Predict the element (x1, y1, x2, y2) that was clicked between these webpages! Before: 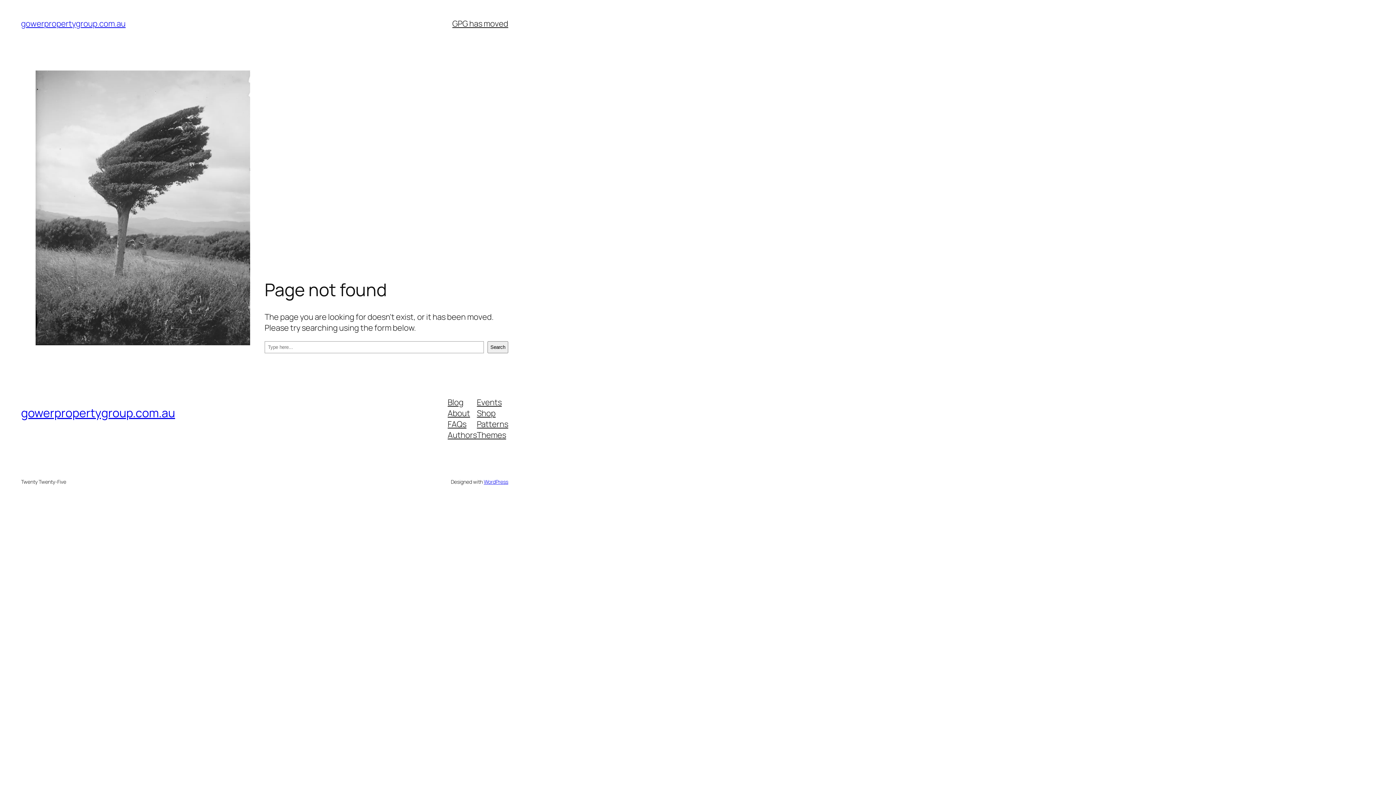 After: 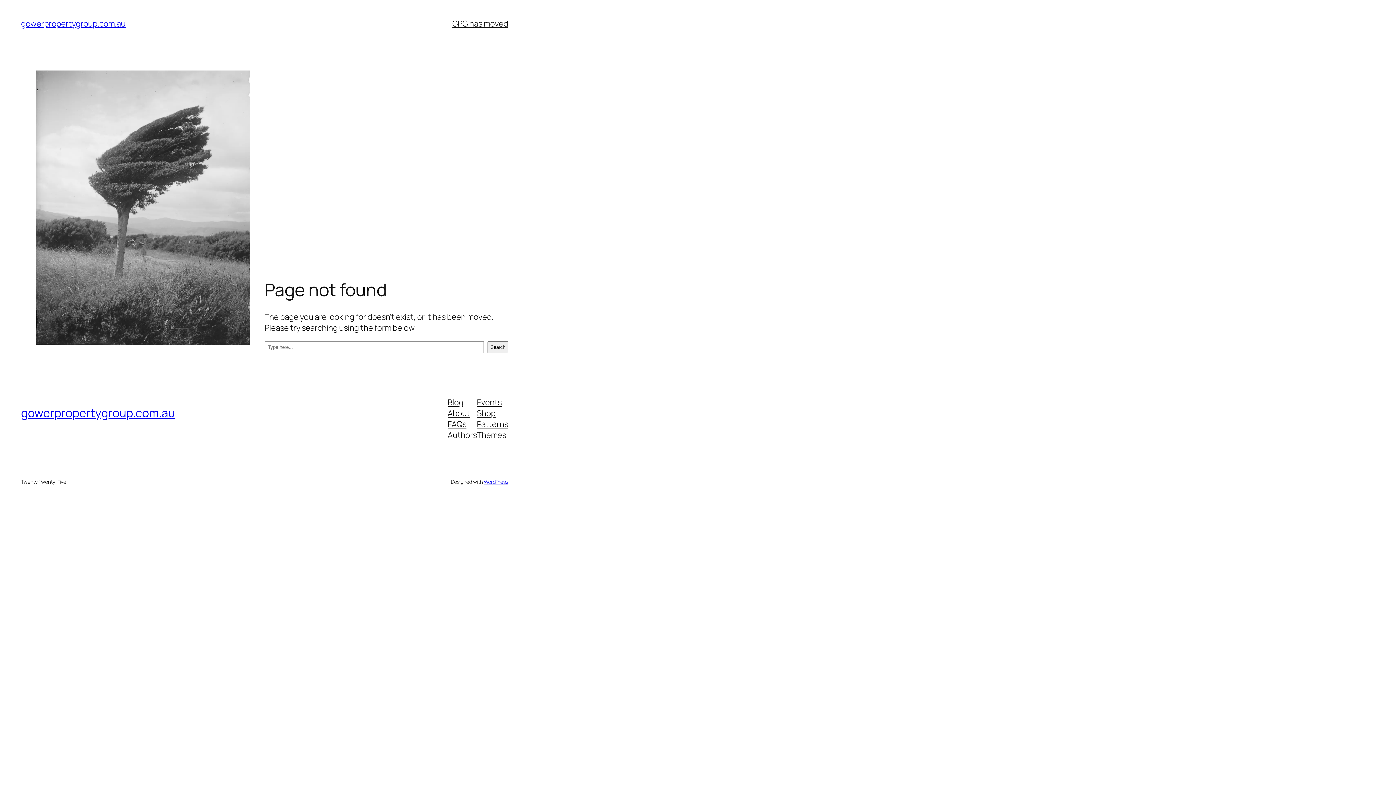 Action: bbox: (477, 429, 506, 440) label: Themes